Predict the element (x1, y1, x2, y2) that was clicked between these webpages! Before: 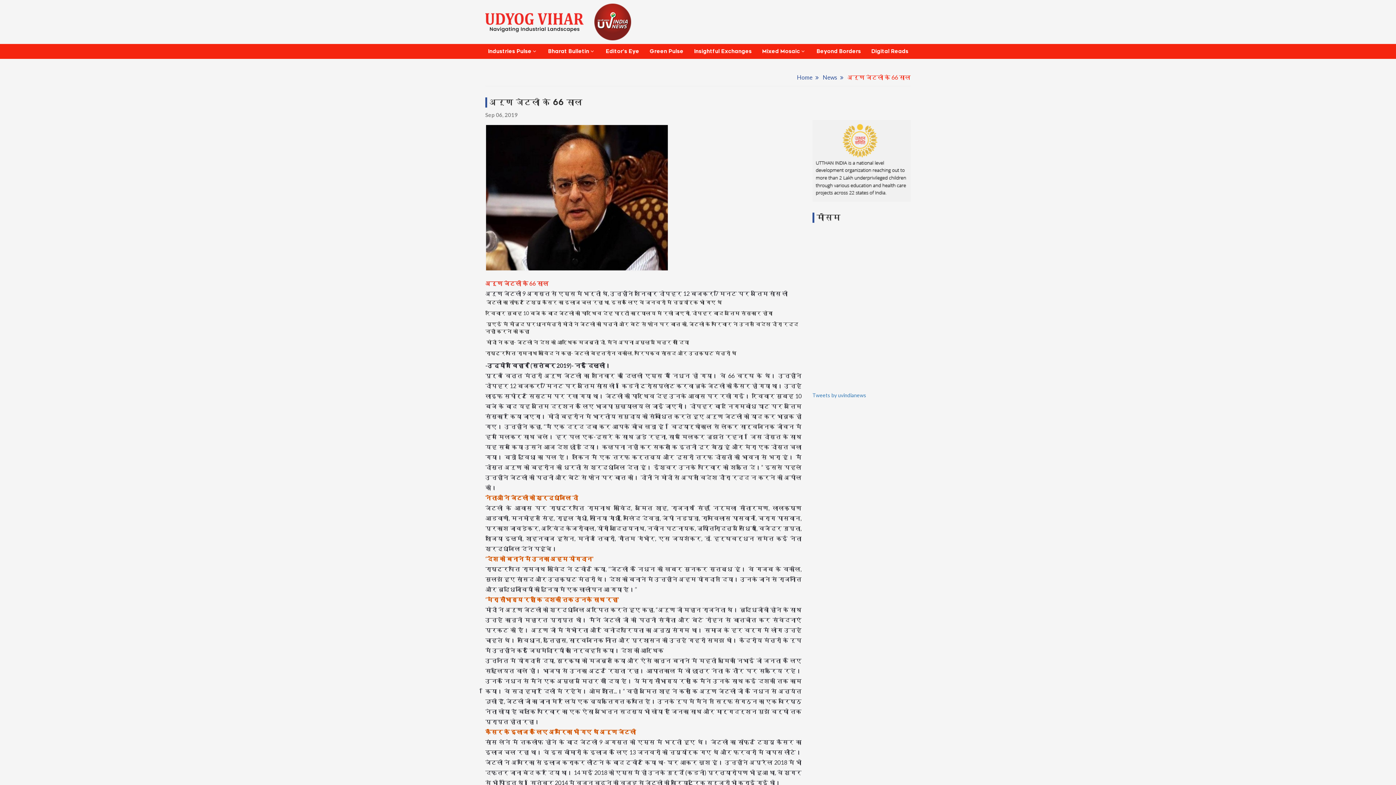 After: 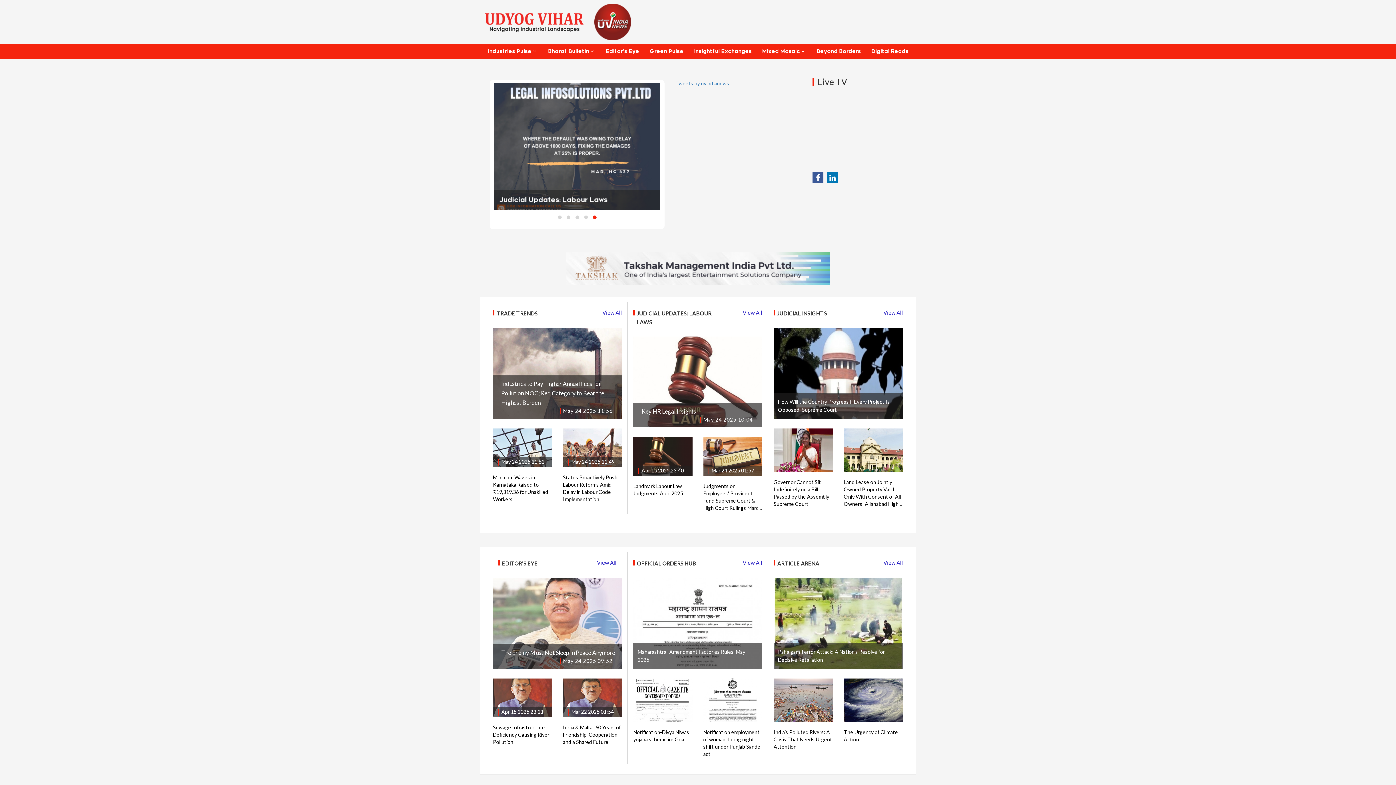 Action: bbox: (594, 18, 631, 24)